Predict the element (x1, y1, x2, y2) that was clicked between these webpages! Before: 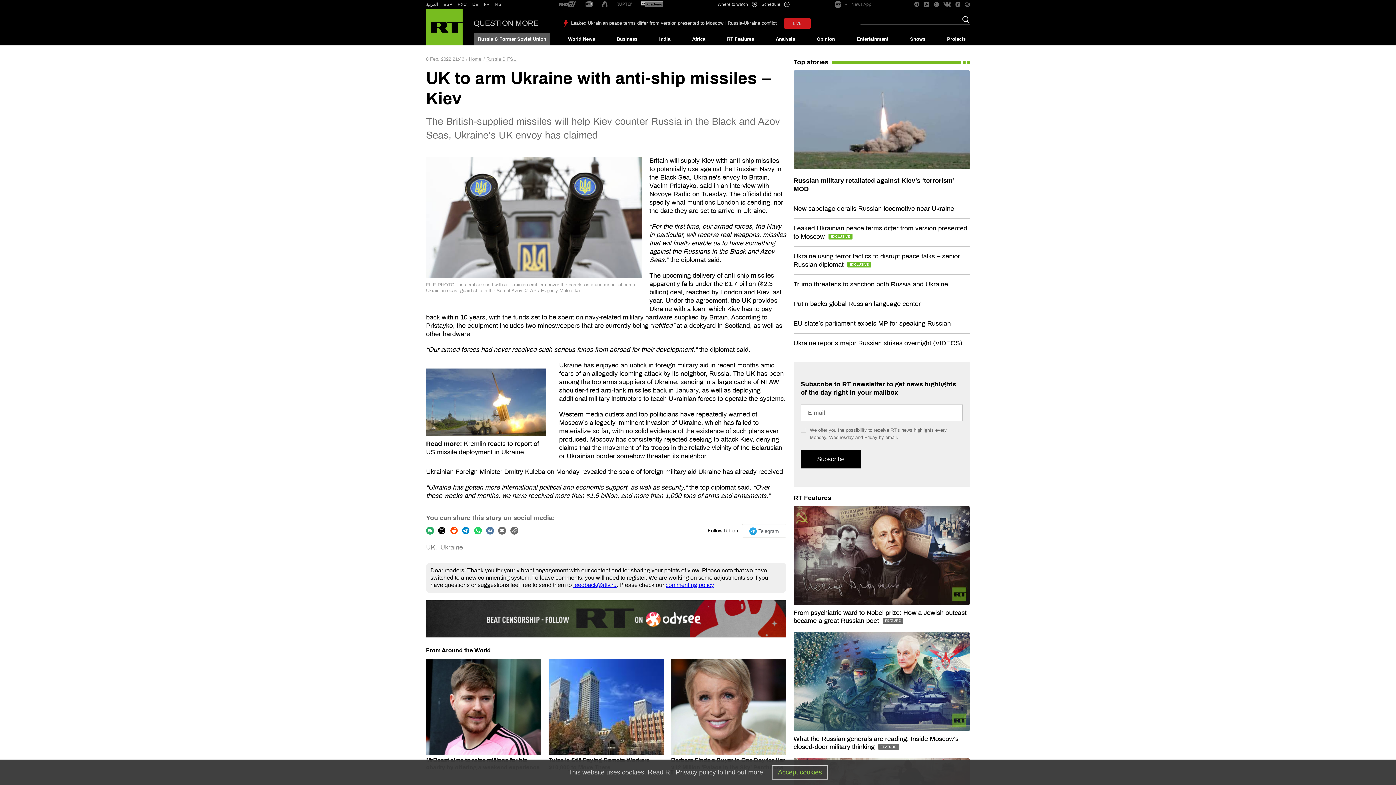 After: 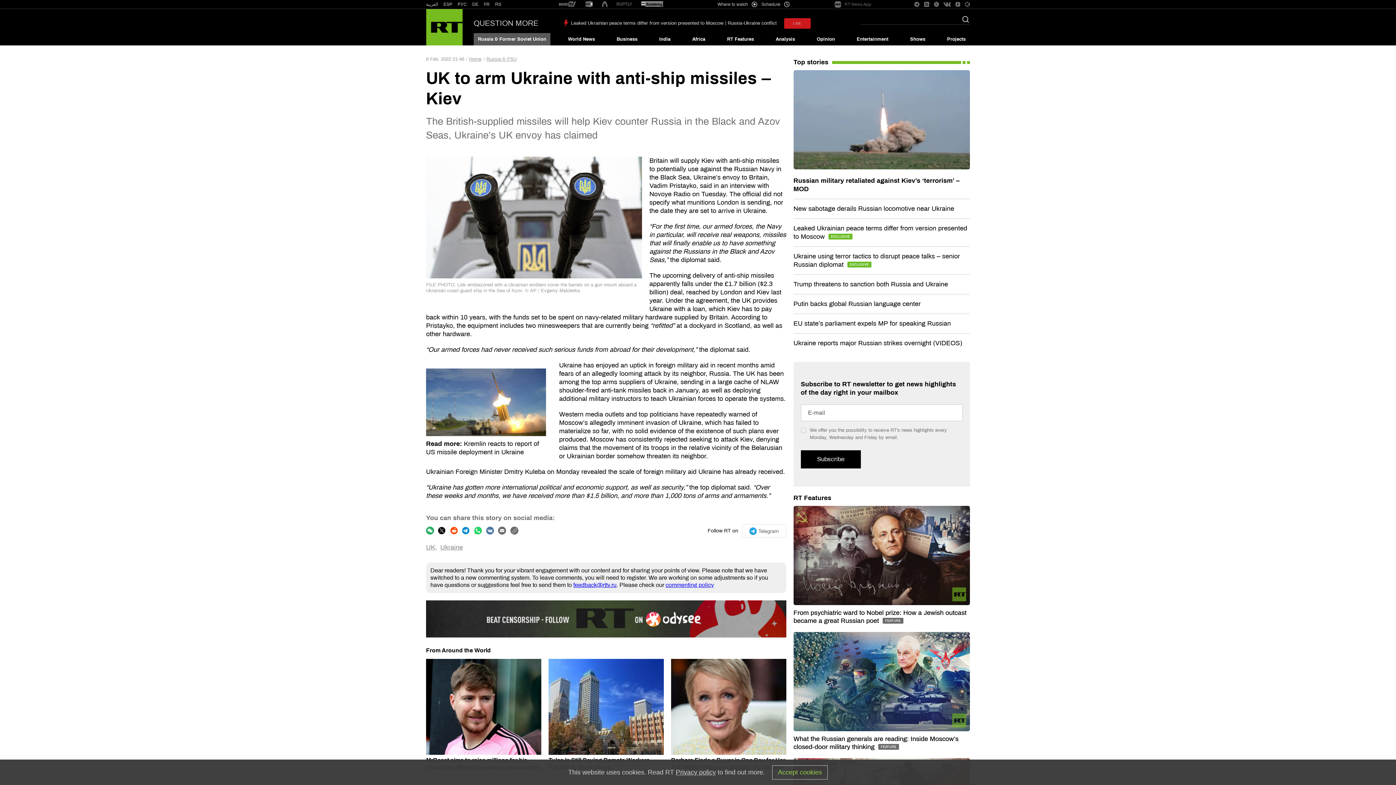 Action: bbox: (934, 1, 939, 7)